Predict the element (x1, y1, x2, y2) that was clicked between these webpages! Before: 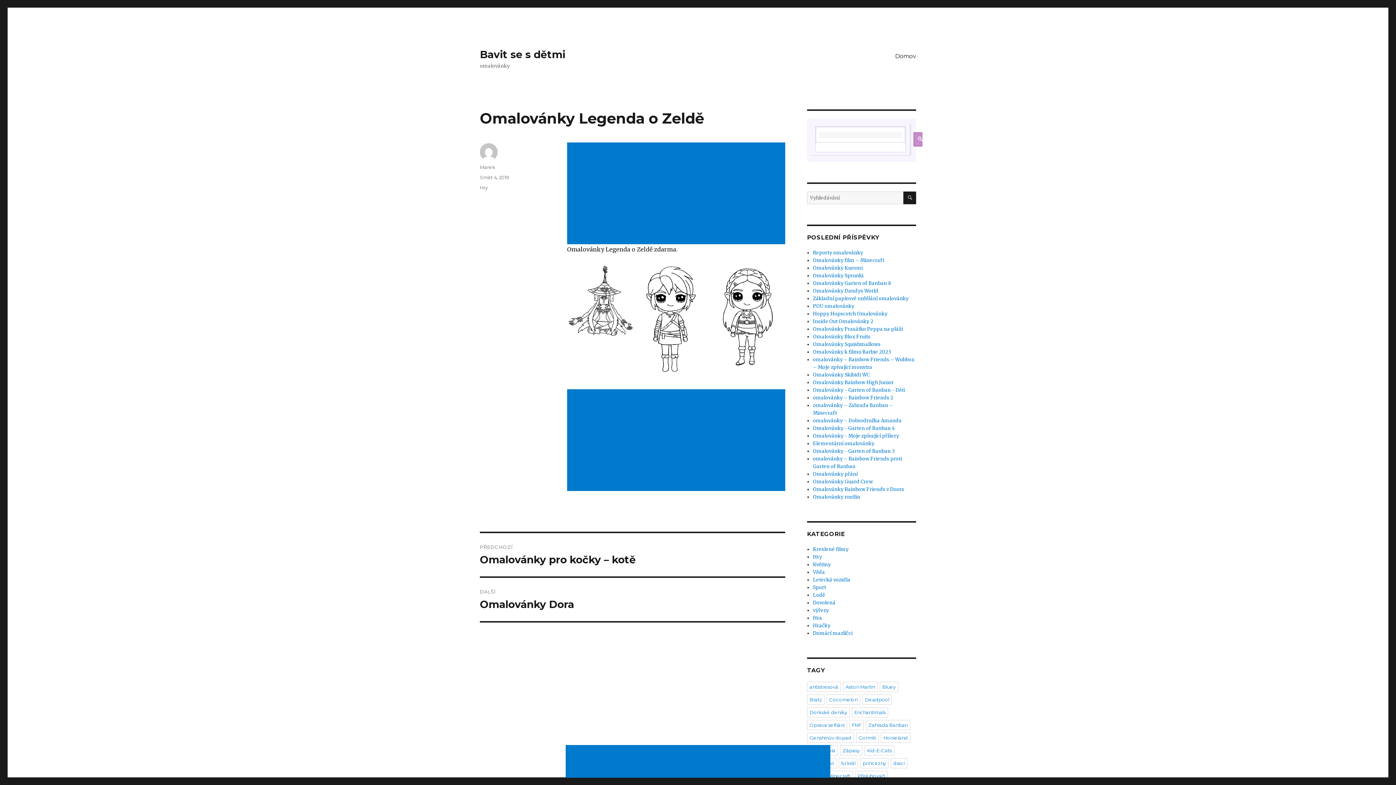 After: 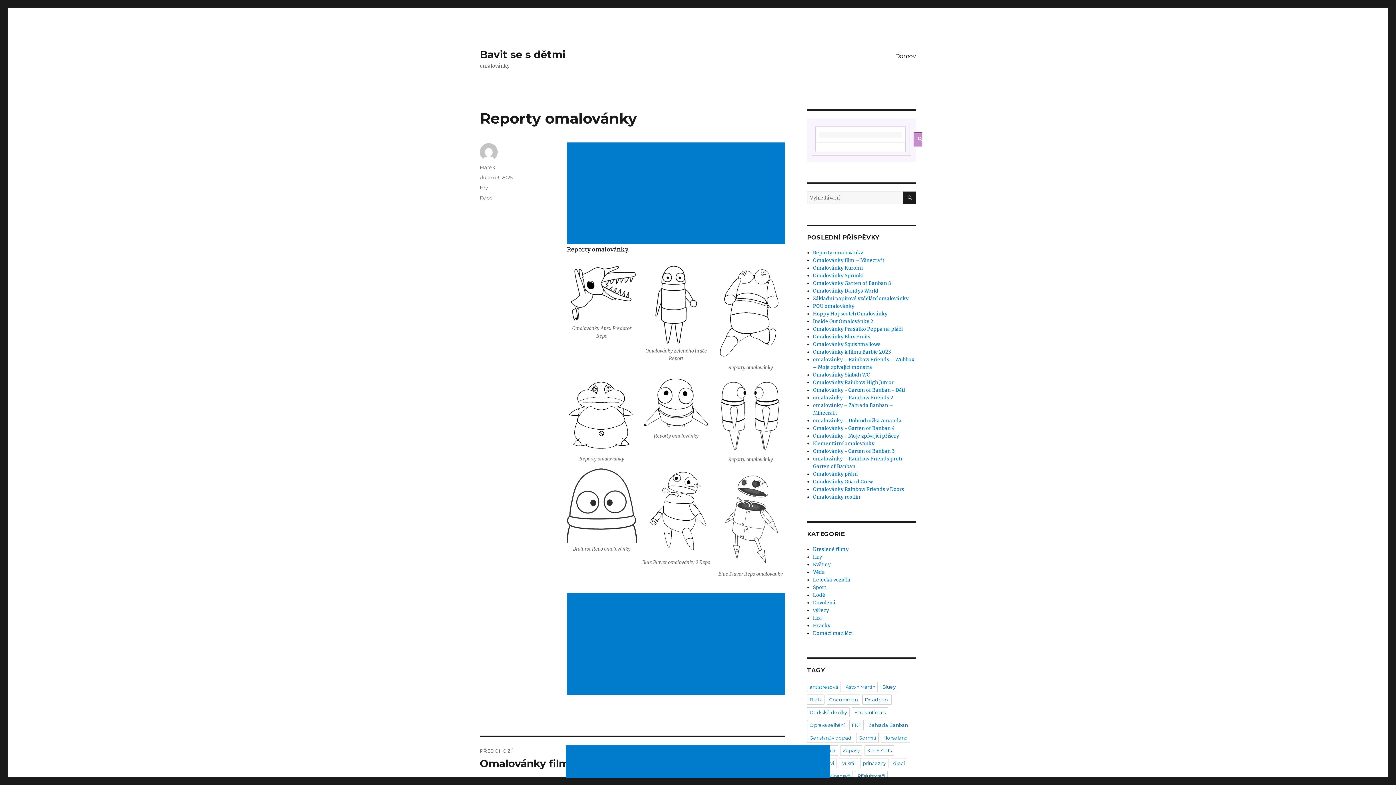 Action: bbox: (813, 249, 863, 256) label: Reporty omalovánky